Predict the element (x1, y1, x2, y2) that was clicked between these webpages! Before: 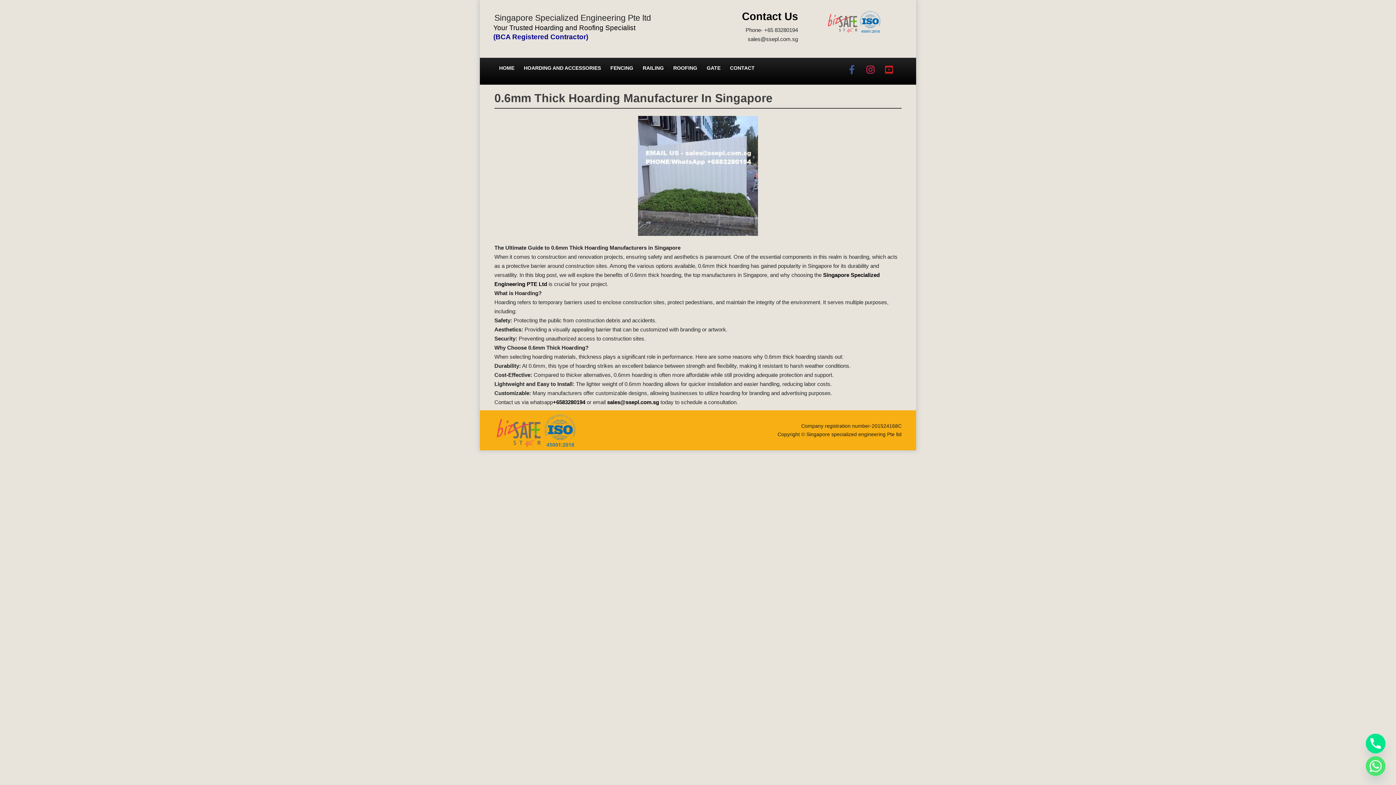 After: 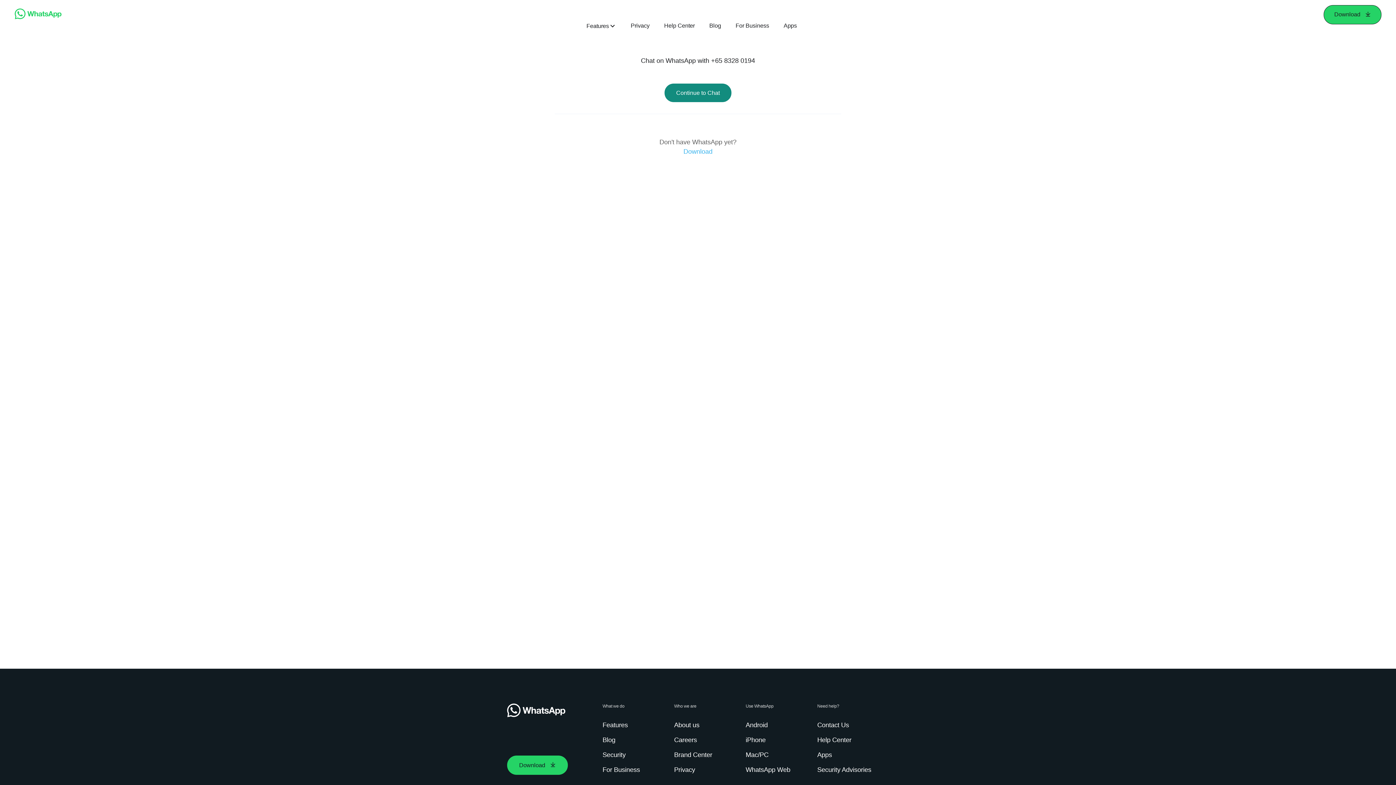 Action: bbox: (553, 399, 585, 405) label: +6583280194